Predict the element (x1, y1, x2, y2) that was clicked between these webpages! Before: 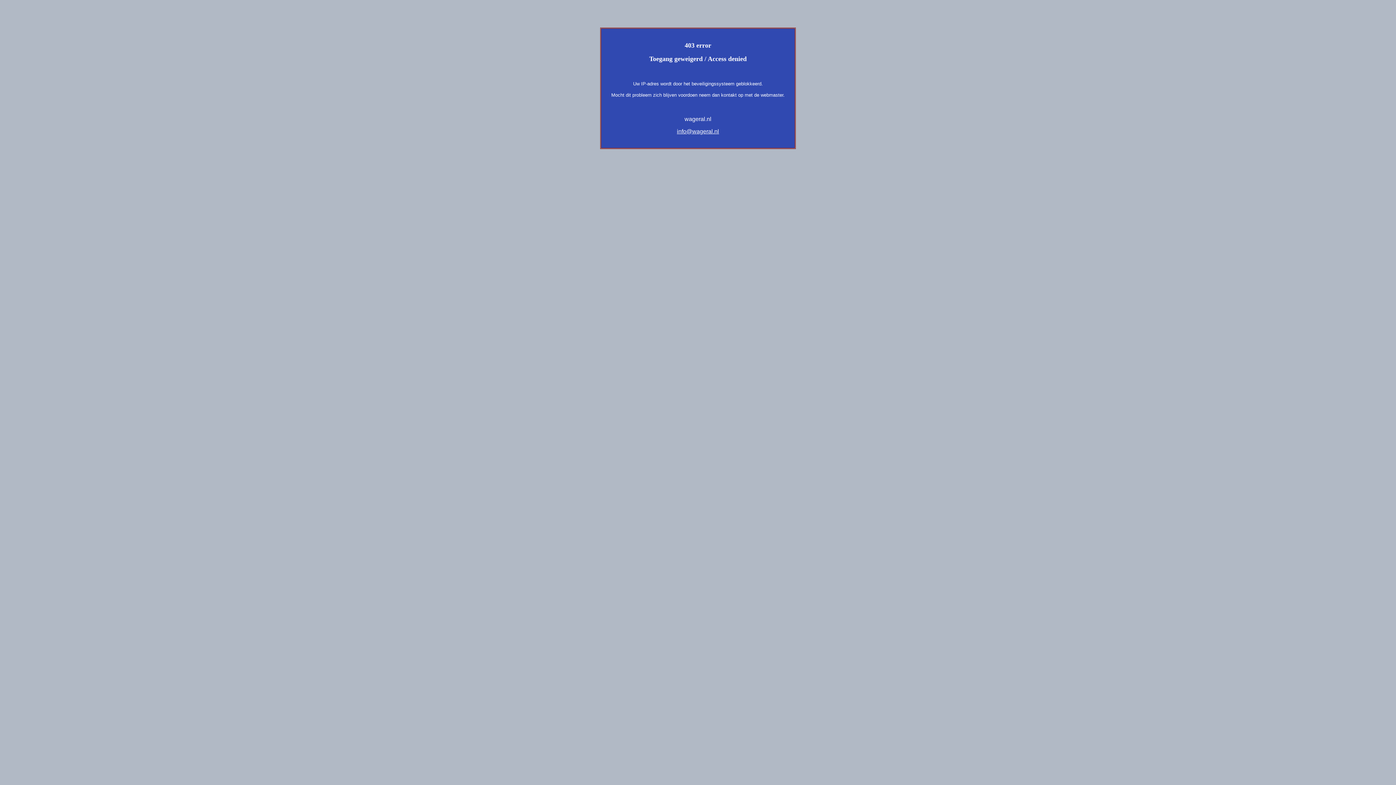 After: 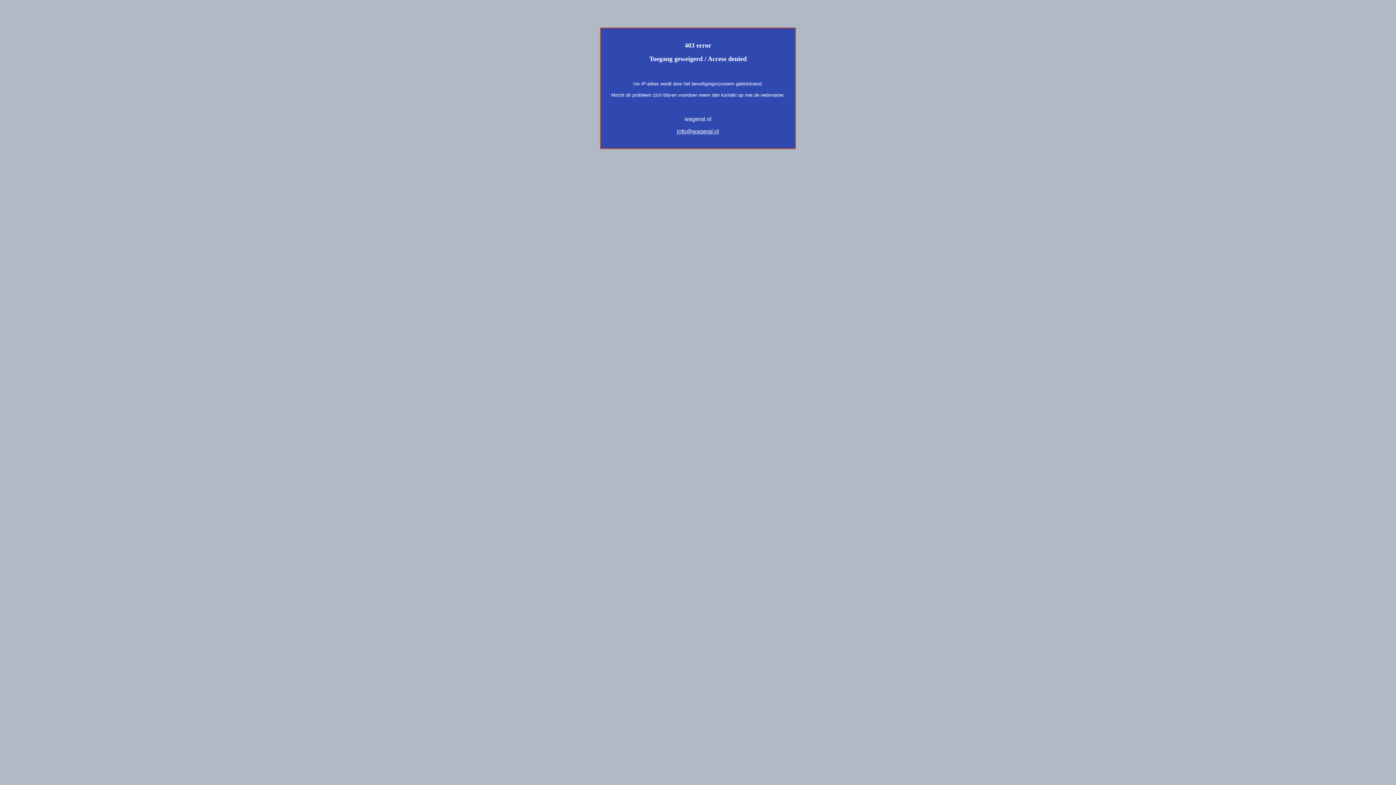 Action: label: info@wageral.nl bbox: (677, 128, 719, 134)